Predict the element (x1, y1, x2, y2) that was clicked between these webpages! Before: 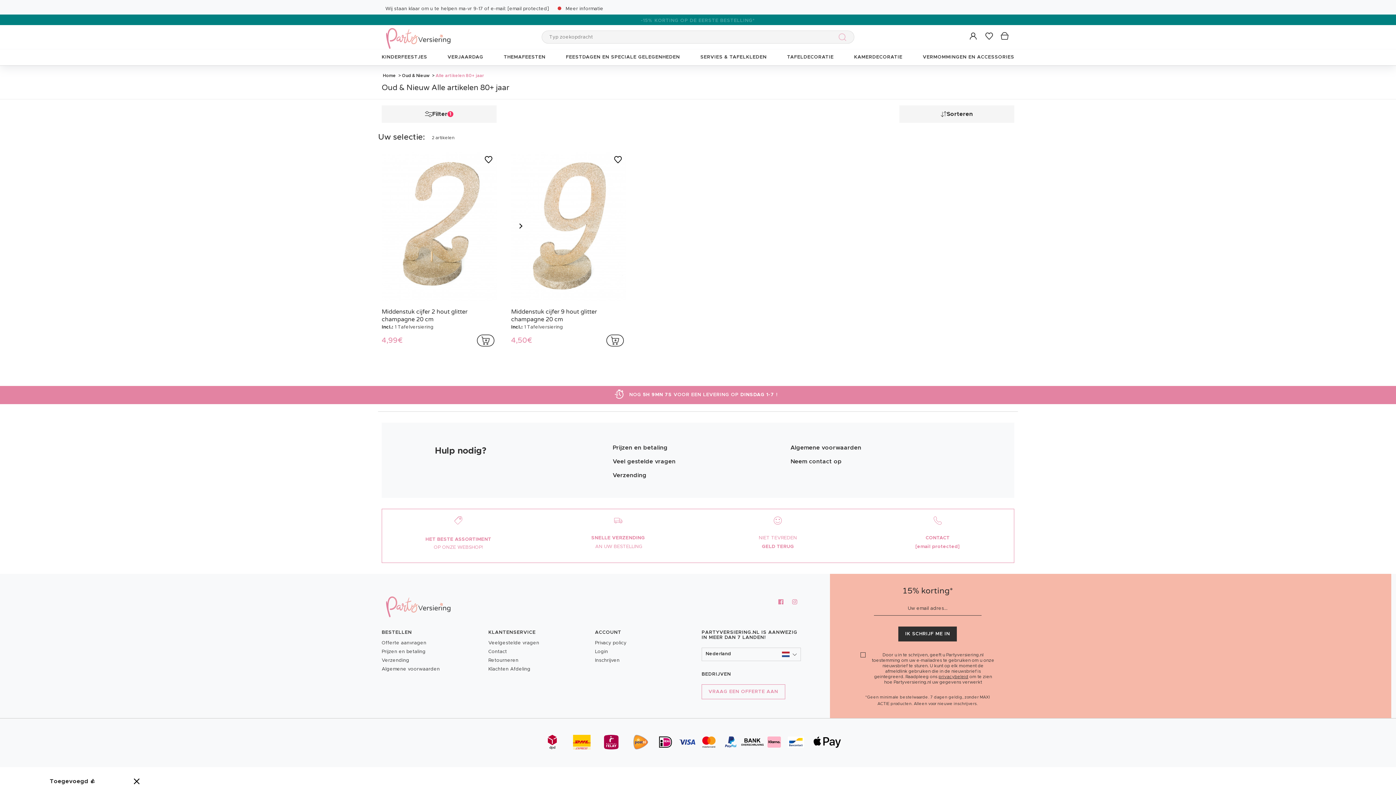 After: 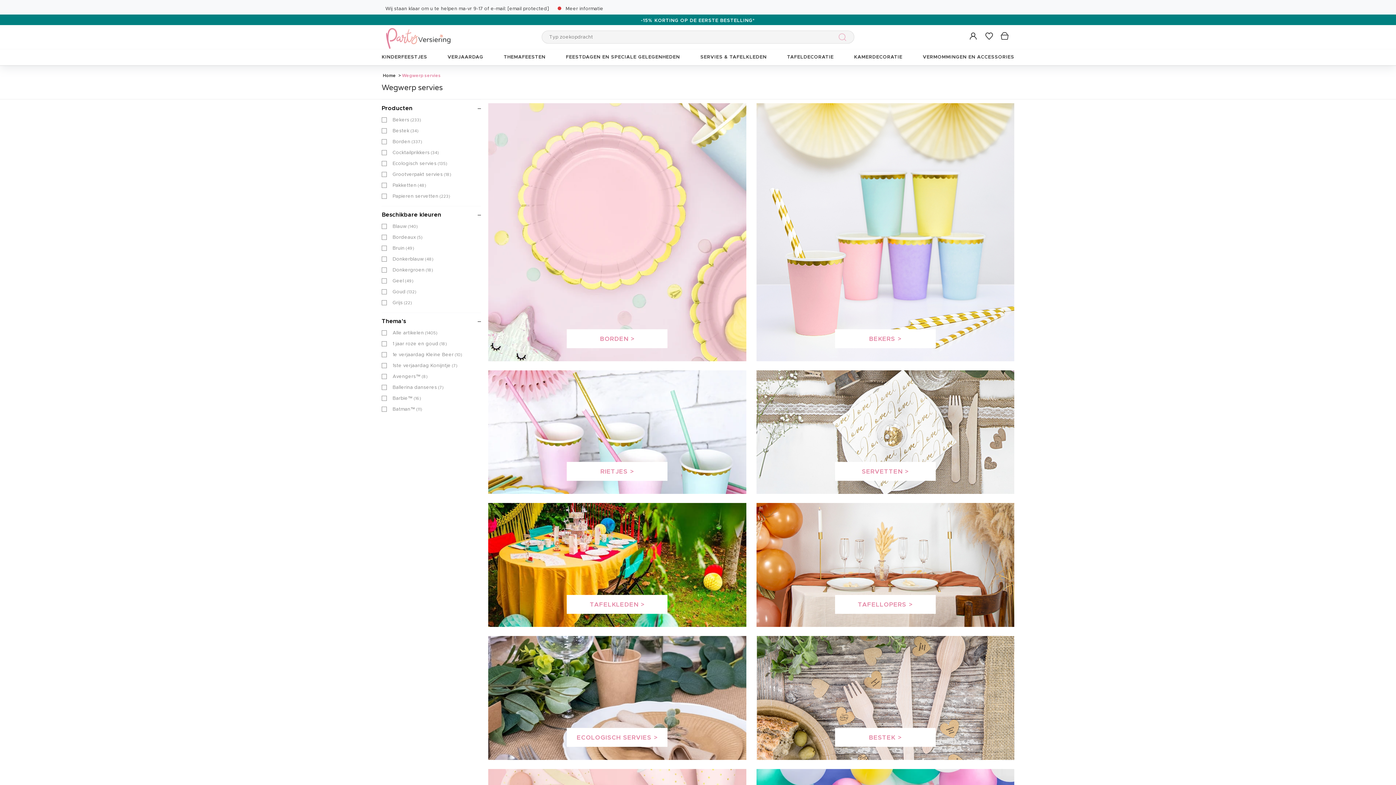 Action: label: SERVIES & TAFELKLEDEN bbox: (696, 49, 770, 65)